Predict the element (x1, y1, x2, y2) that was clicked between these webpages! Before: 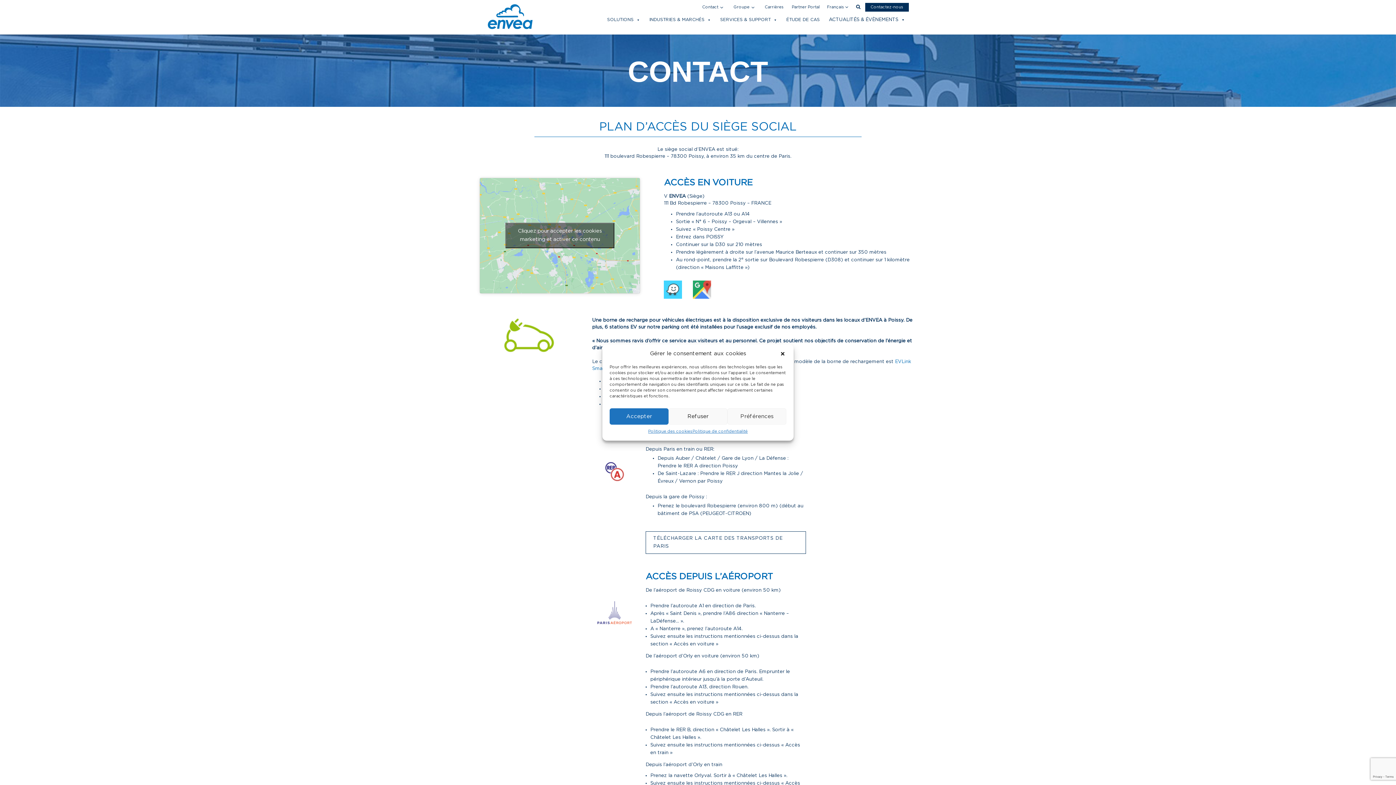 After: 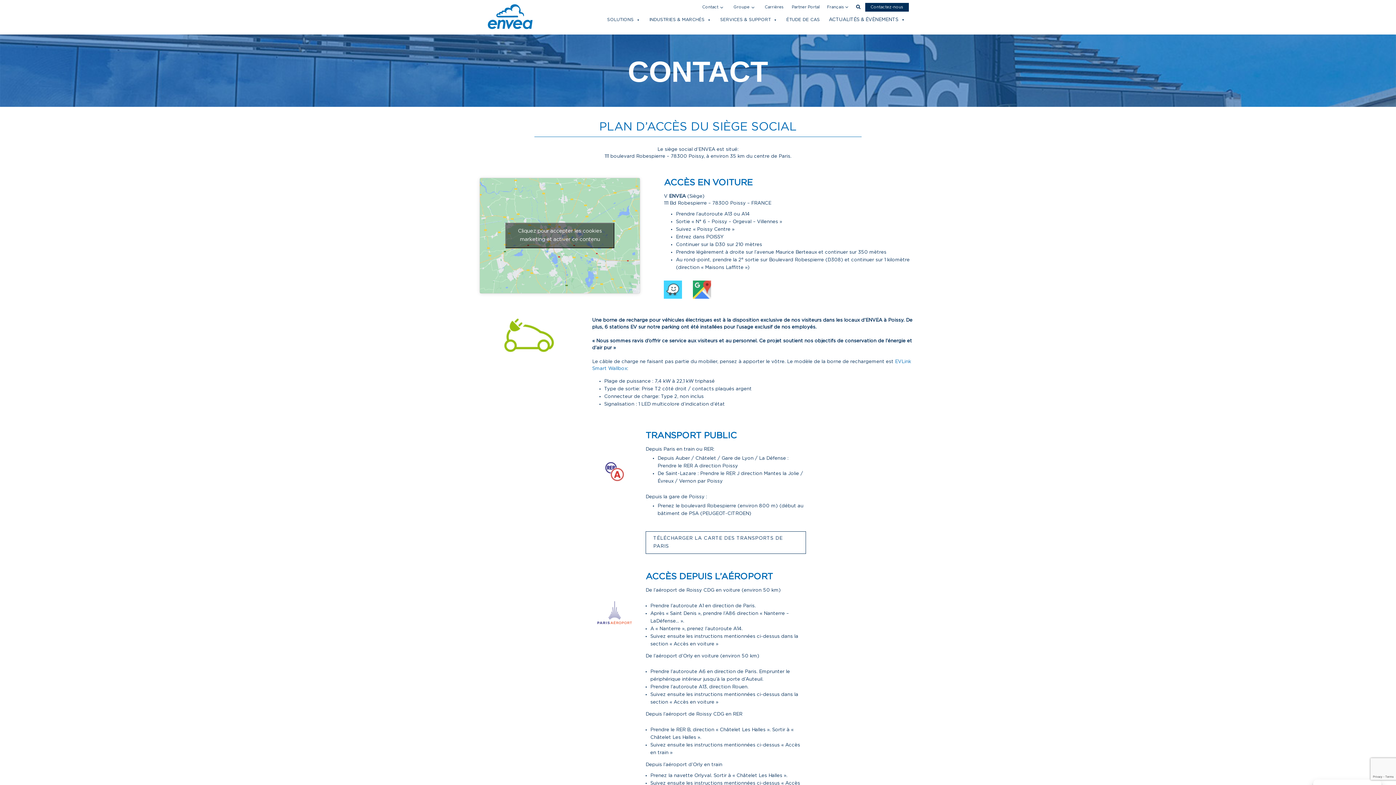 Action: bbox: (779, 350, 786, 357) label: close-dialog